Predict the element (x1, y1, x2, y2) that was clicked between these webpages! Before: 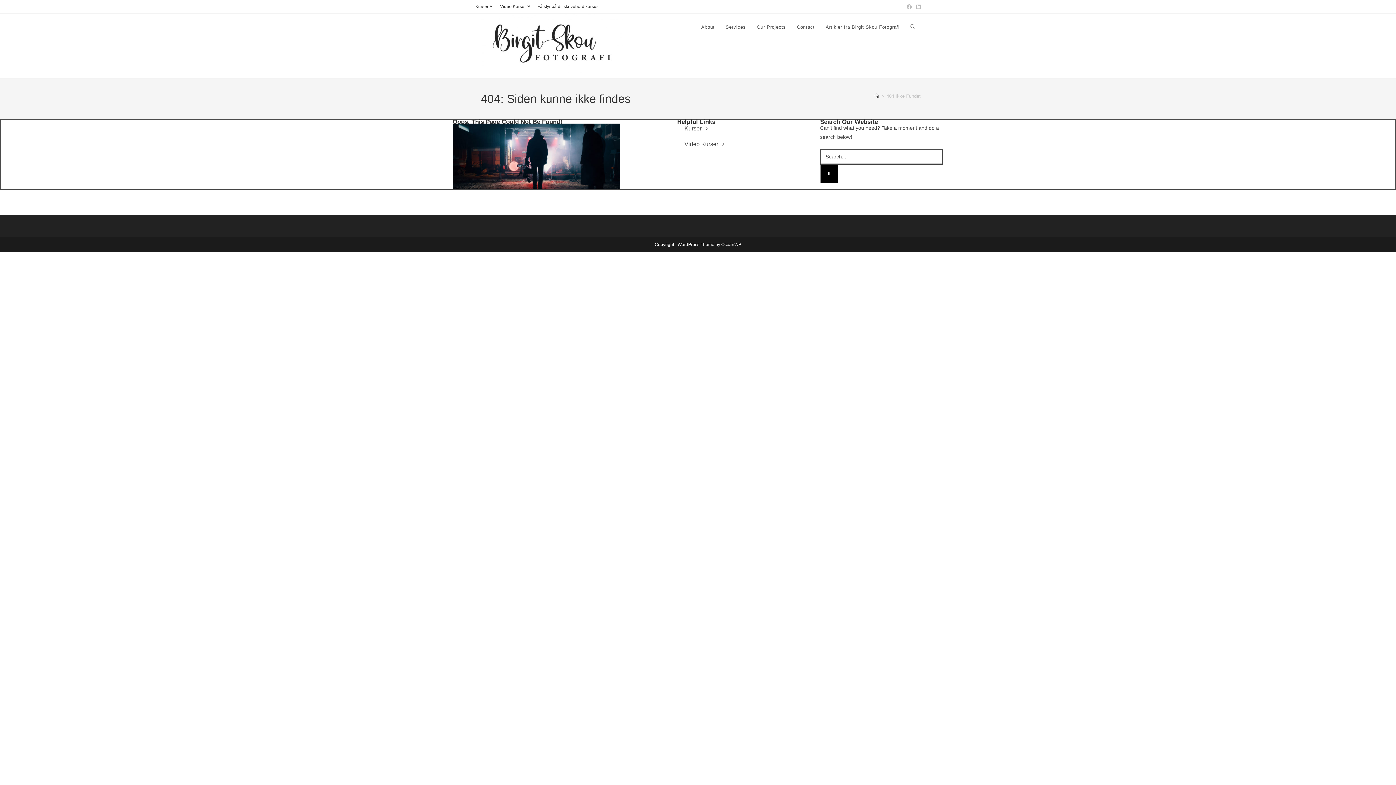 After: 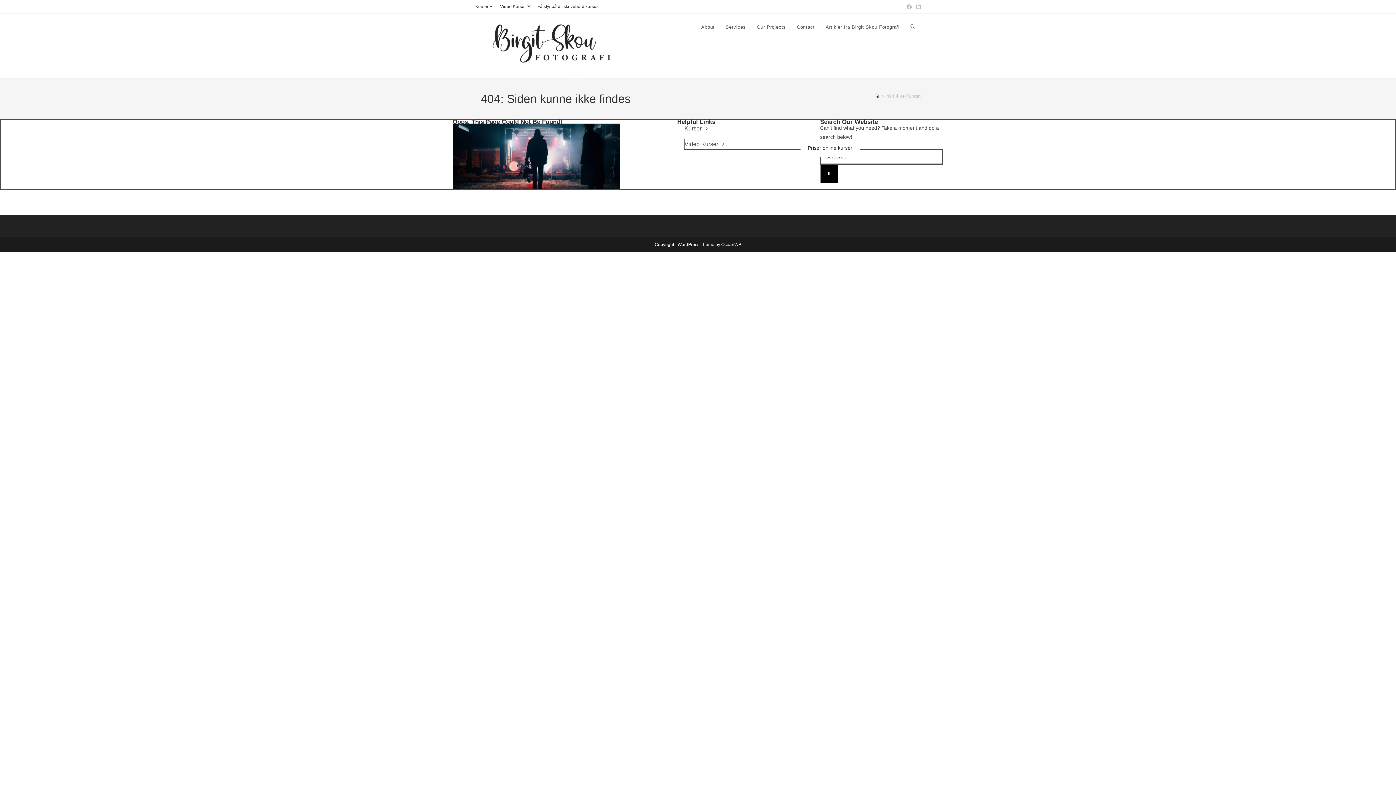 Action: label: Video Kurser bbox: (684, 139, 800, 149)